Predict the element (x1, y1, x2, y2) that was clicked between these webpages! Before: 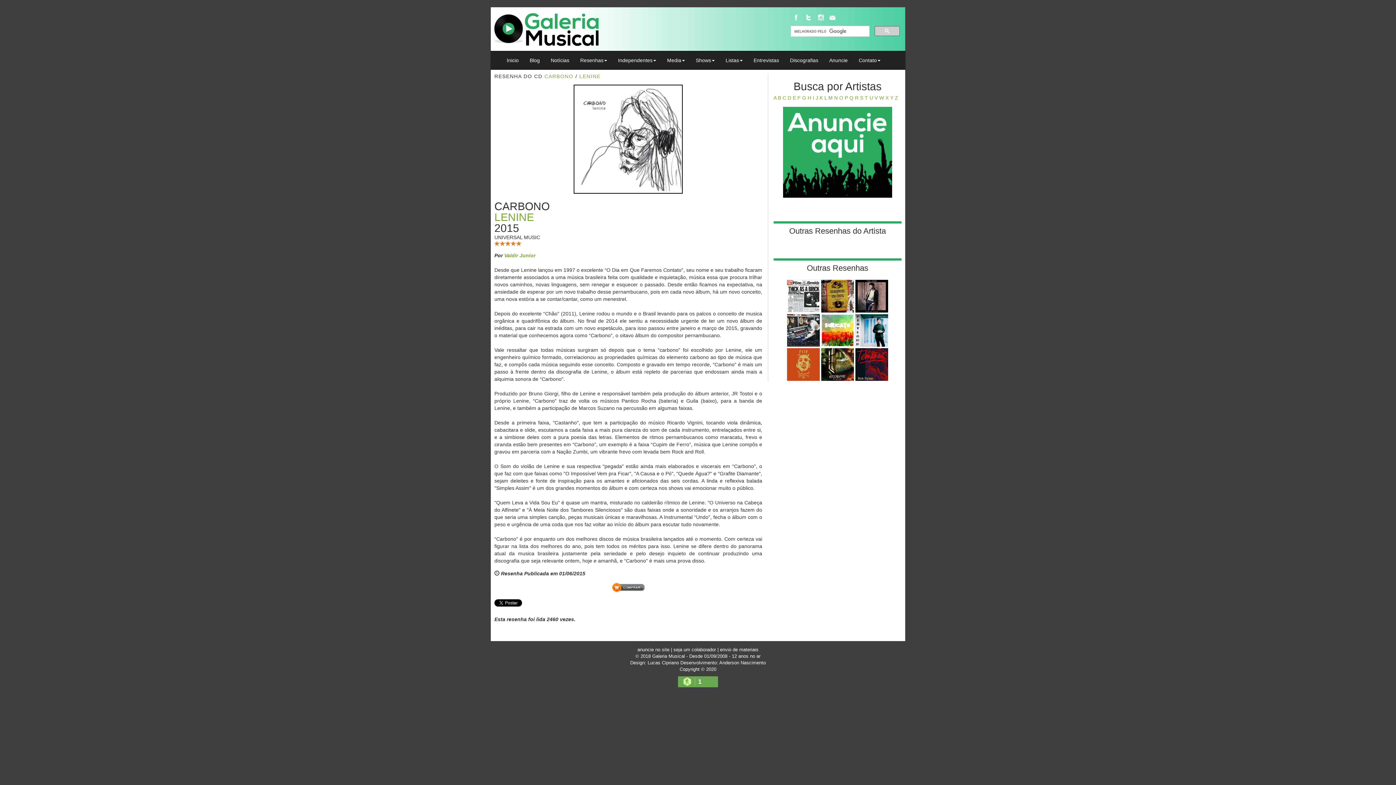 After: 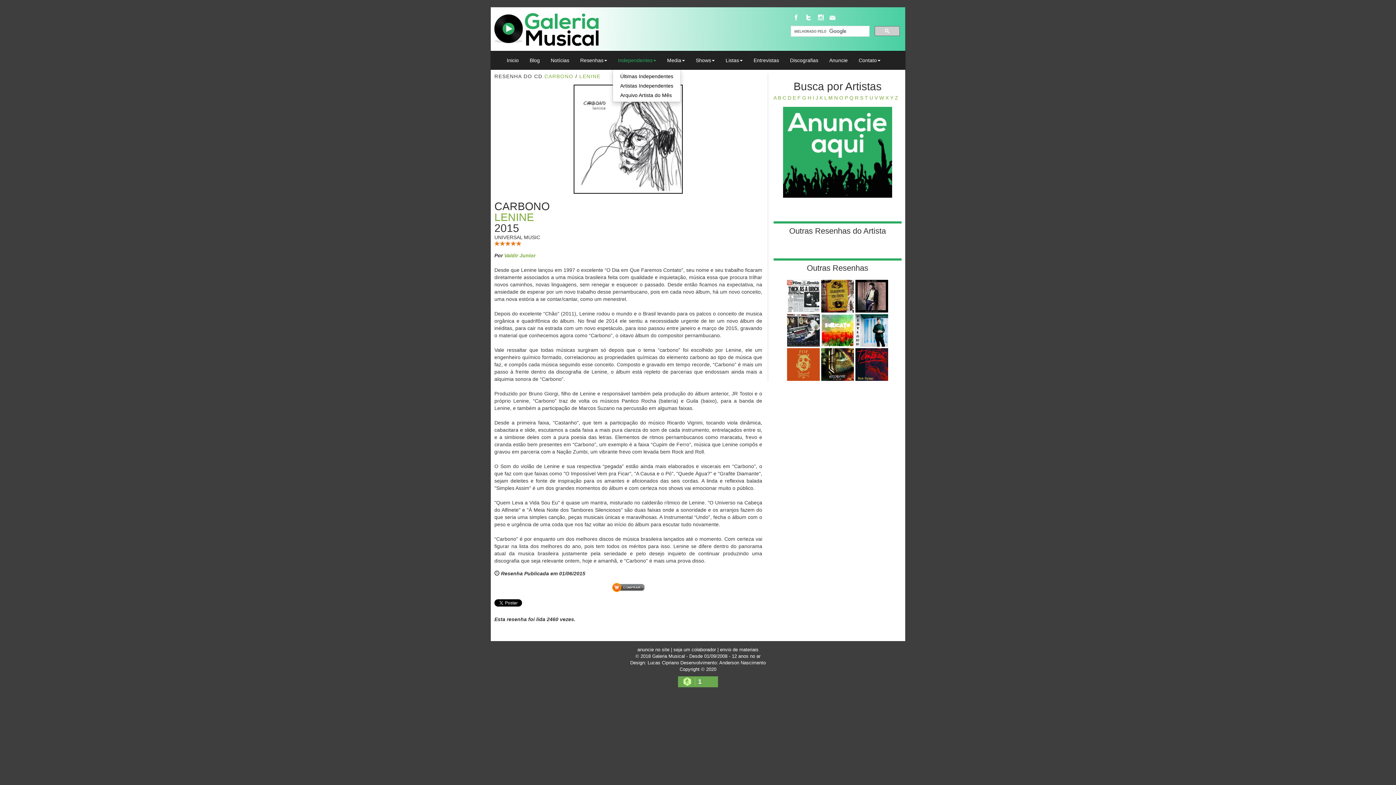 Action: label: Independentes bbox: (612, 51, 661, 69)